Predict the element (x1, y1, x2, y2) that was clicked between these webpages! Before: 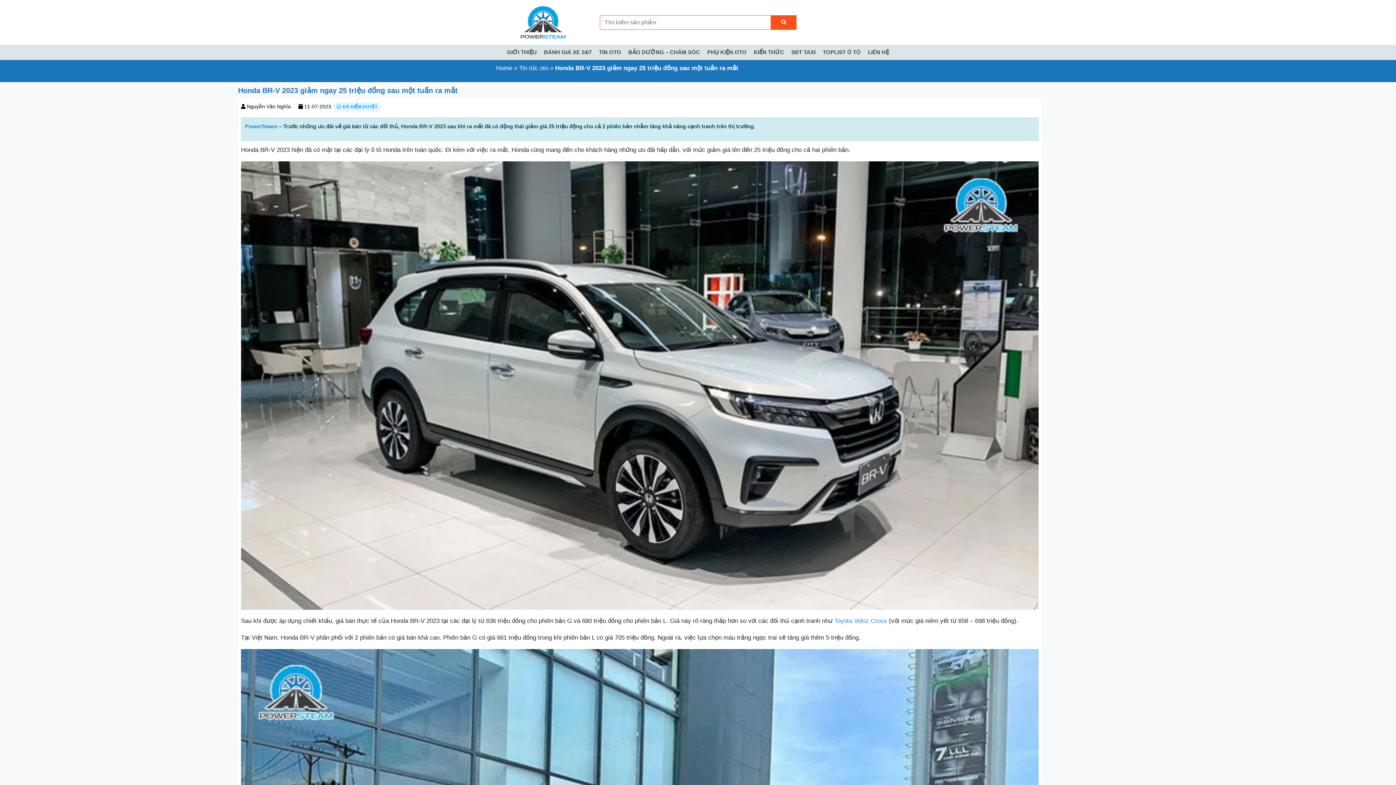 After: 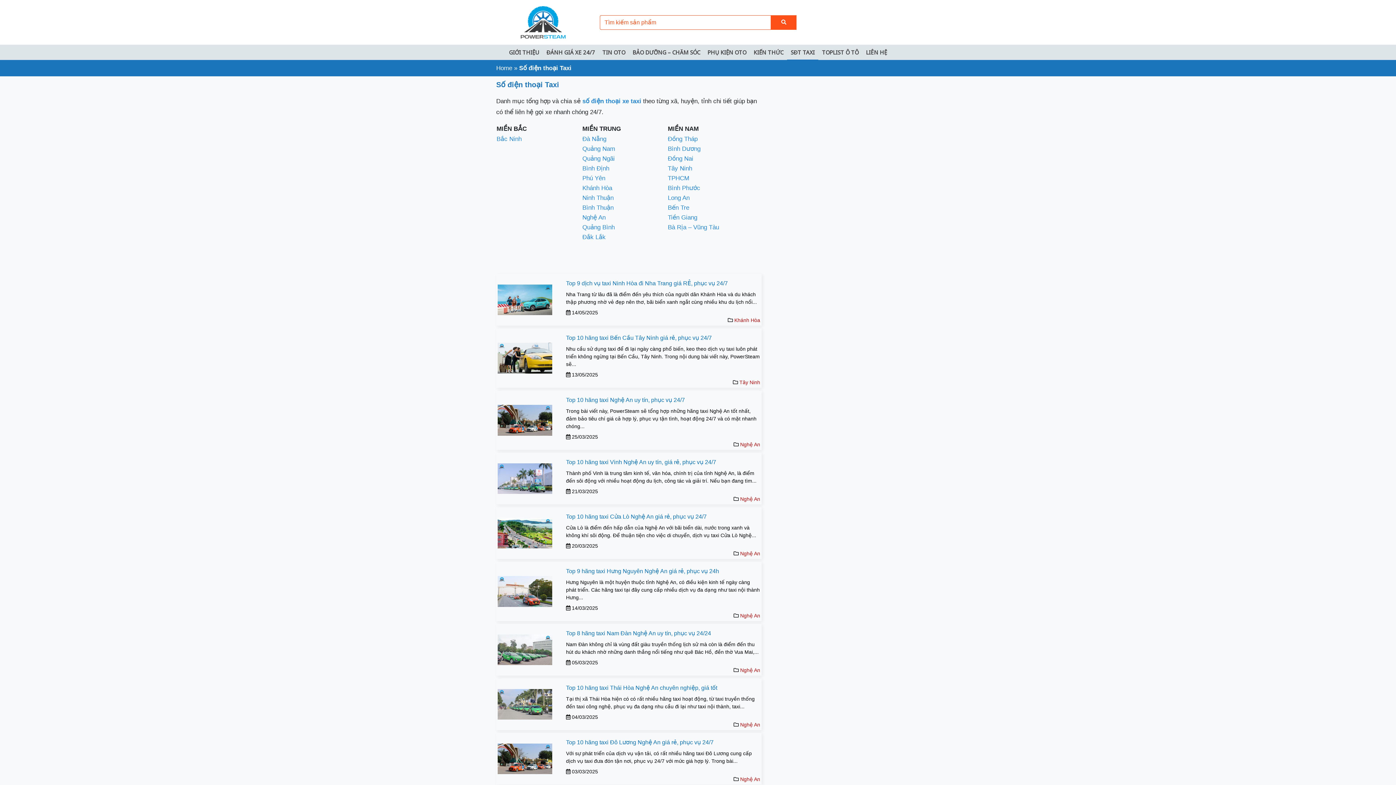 Action: bbox: (787, 44, 819, 60) label: SĐT TAXI